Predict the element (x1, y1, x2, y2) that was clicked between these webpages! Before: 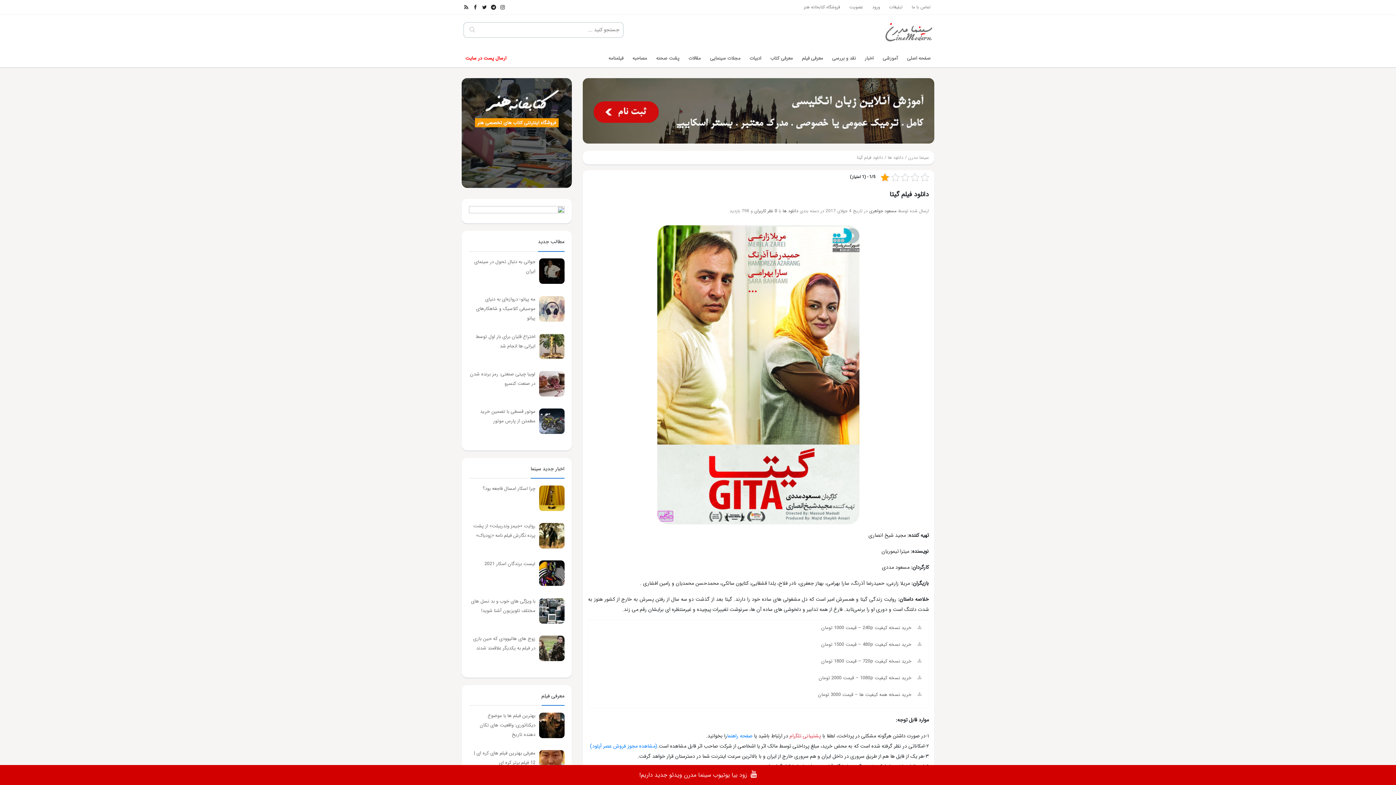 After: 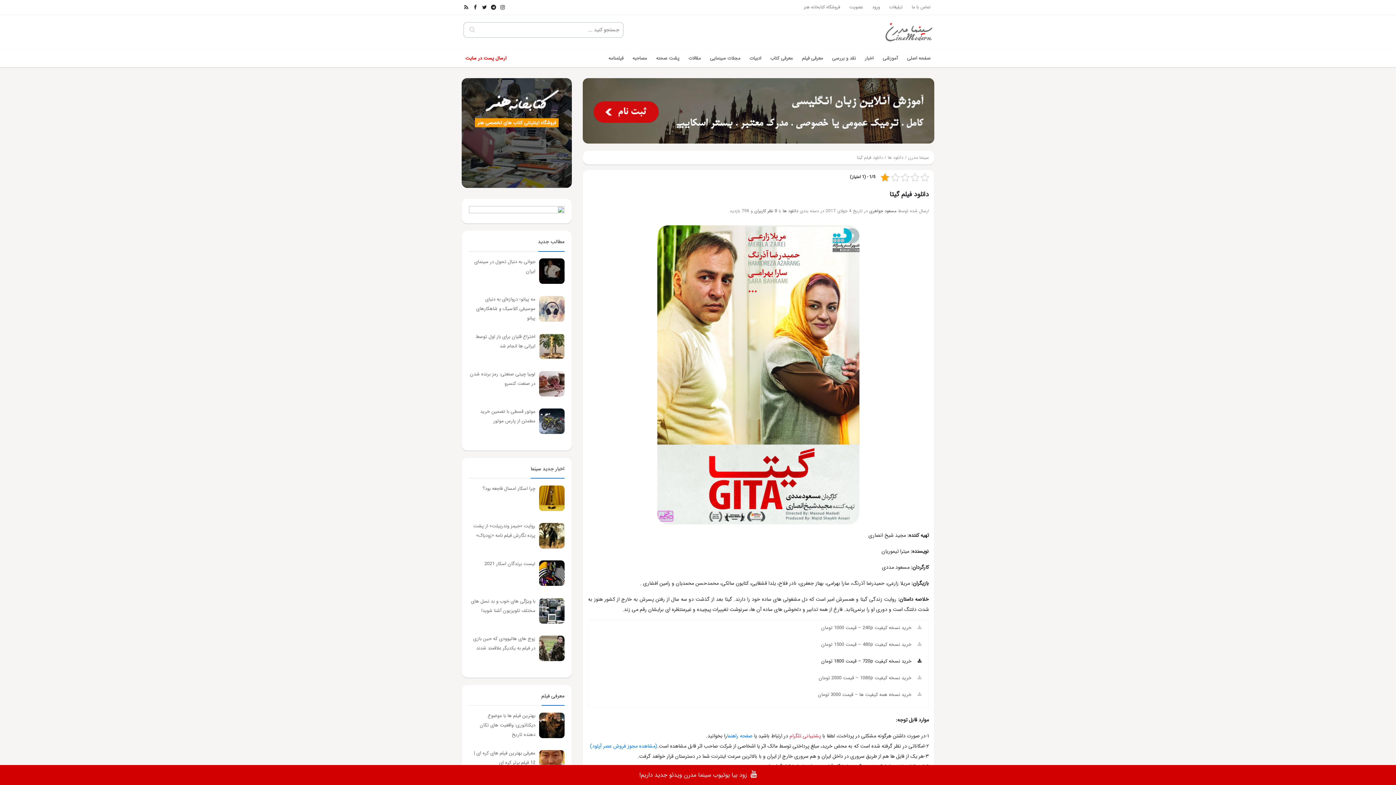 Action: bbox: (591, 656, 925, 667) label: خرید نسخه کیفیت 720p – قیمت 1800 تومان